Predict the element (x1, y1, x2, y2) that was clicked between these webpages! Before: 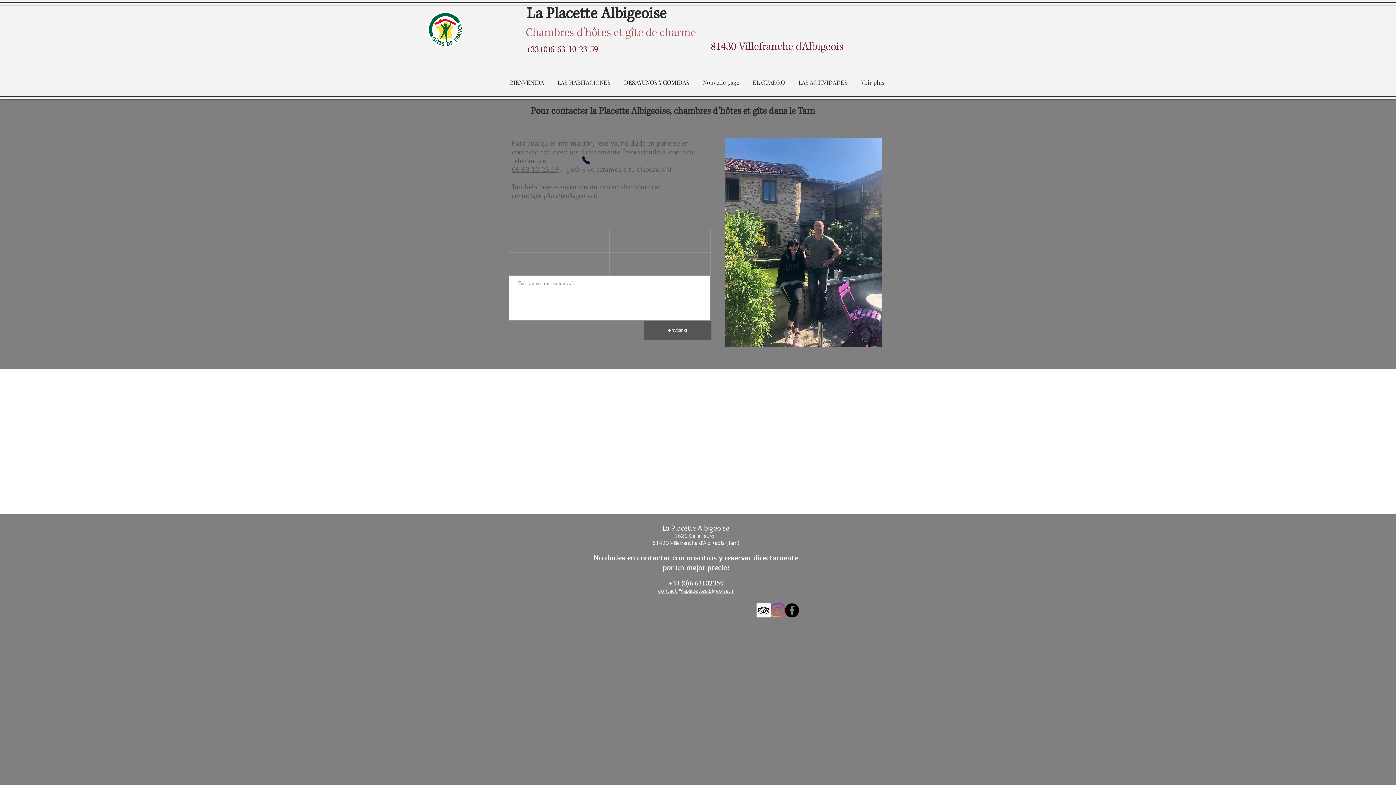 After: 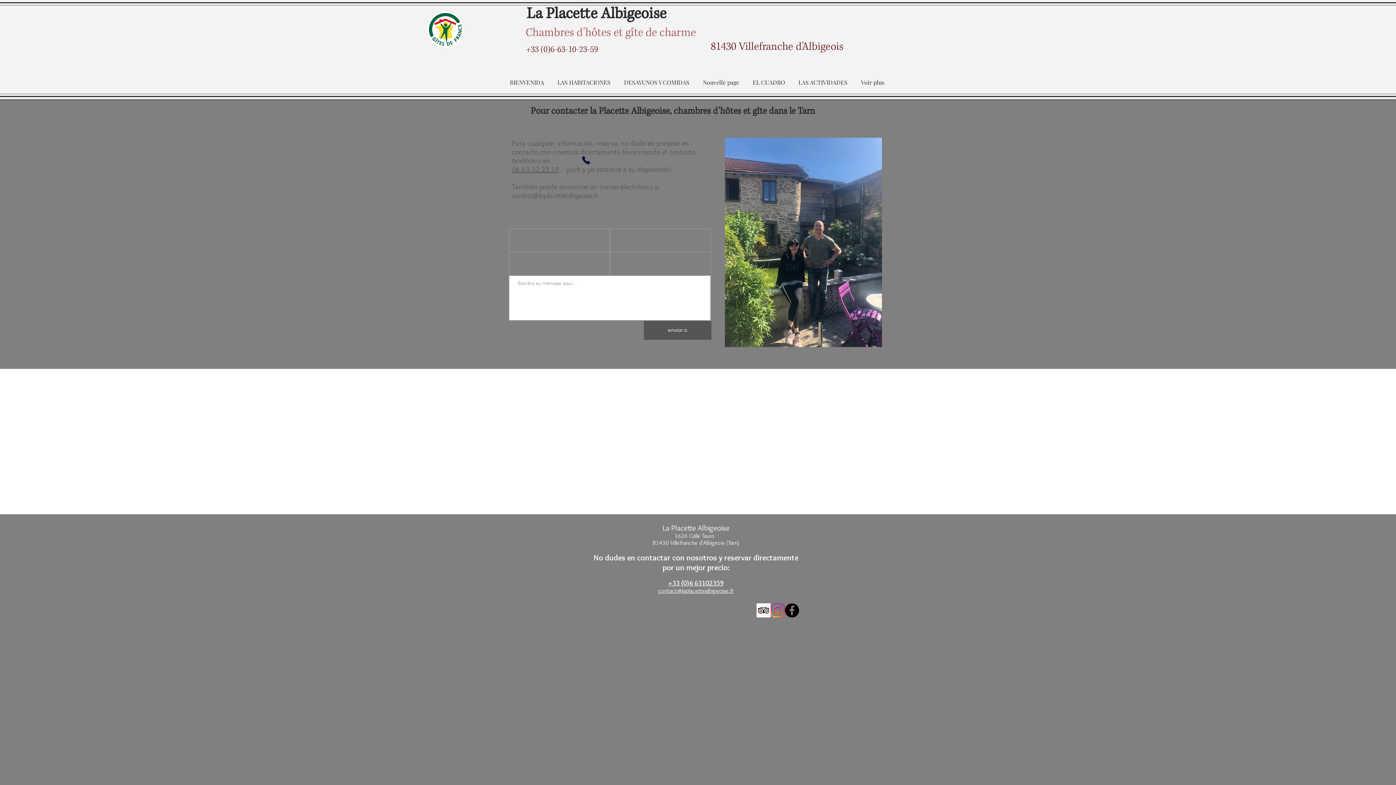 Action: label: contact@laplacettealbigeoise.fr bbox: (658, 587, 734, 594)